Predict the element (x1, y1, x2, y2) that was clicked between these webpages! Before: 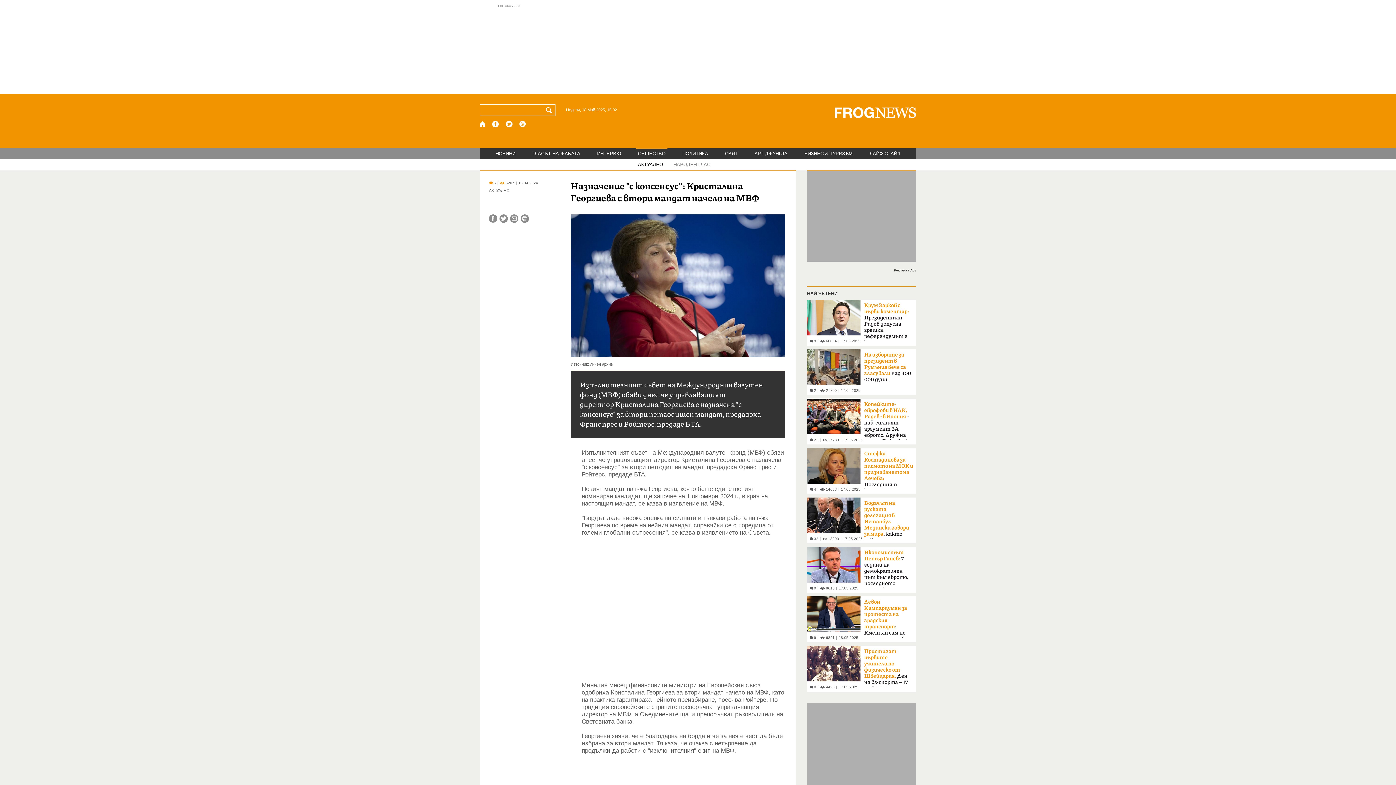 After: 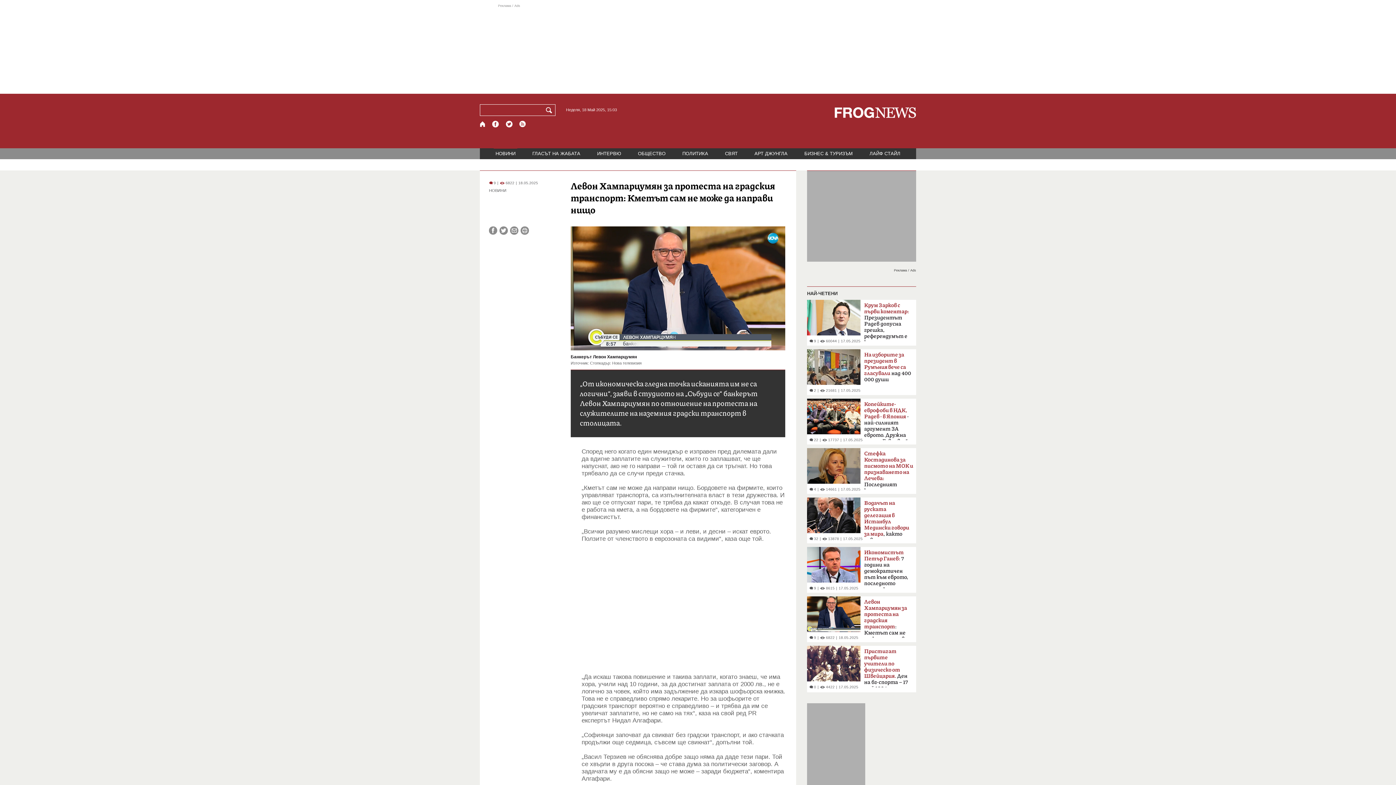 Action: bbox: (864, 598, 913, 642) label: Левон Хампарцумян за протеста на градския транспорт: Кметът сам не може да направи нищо